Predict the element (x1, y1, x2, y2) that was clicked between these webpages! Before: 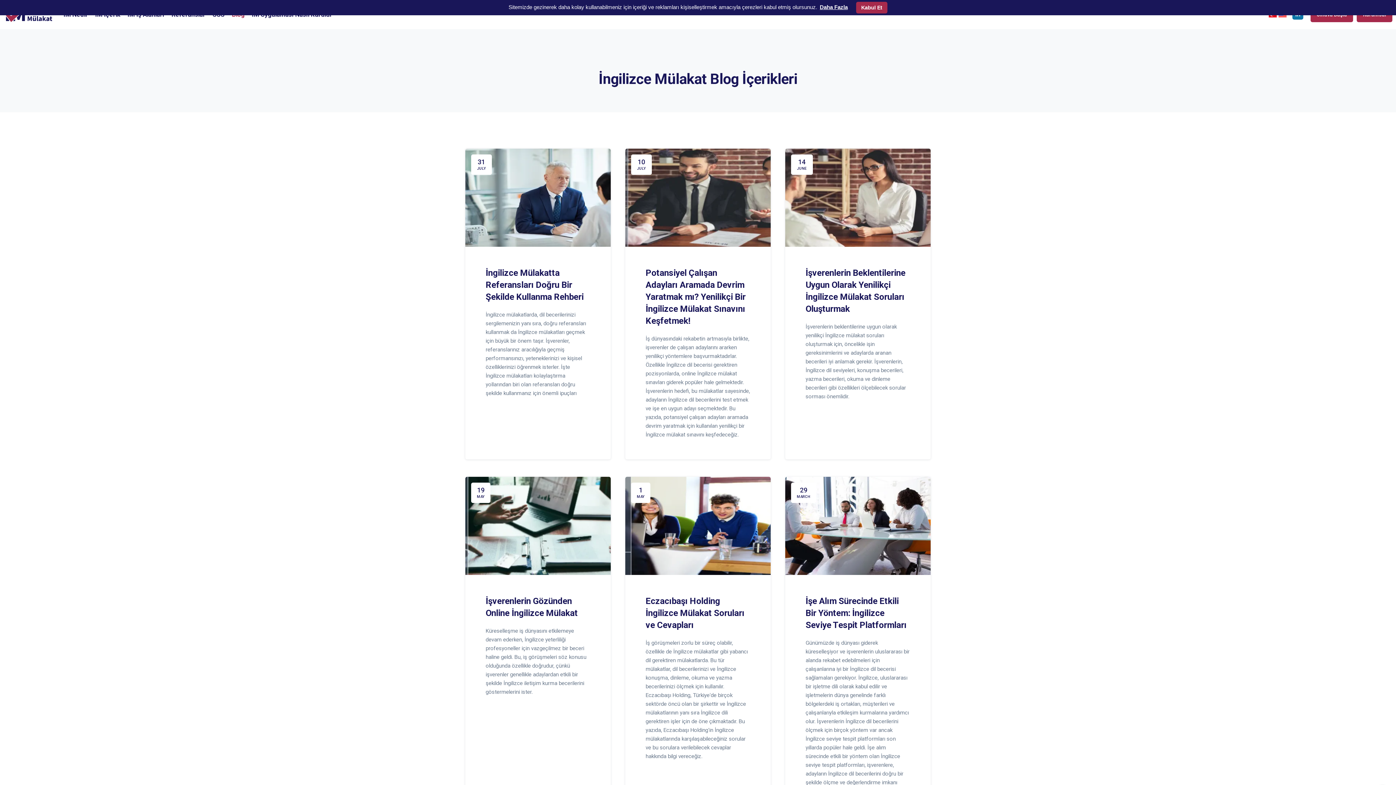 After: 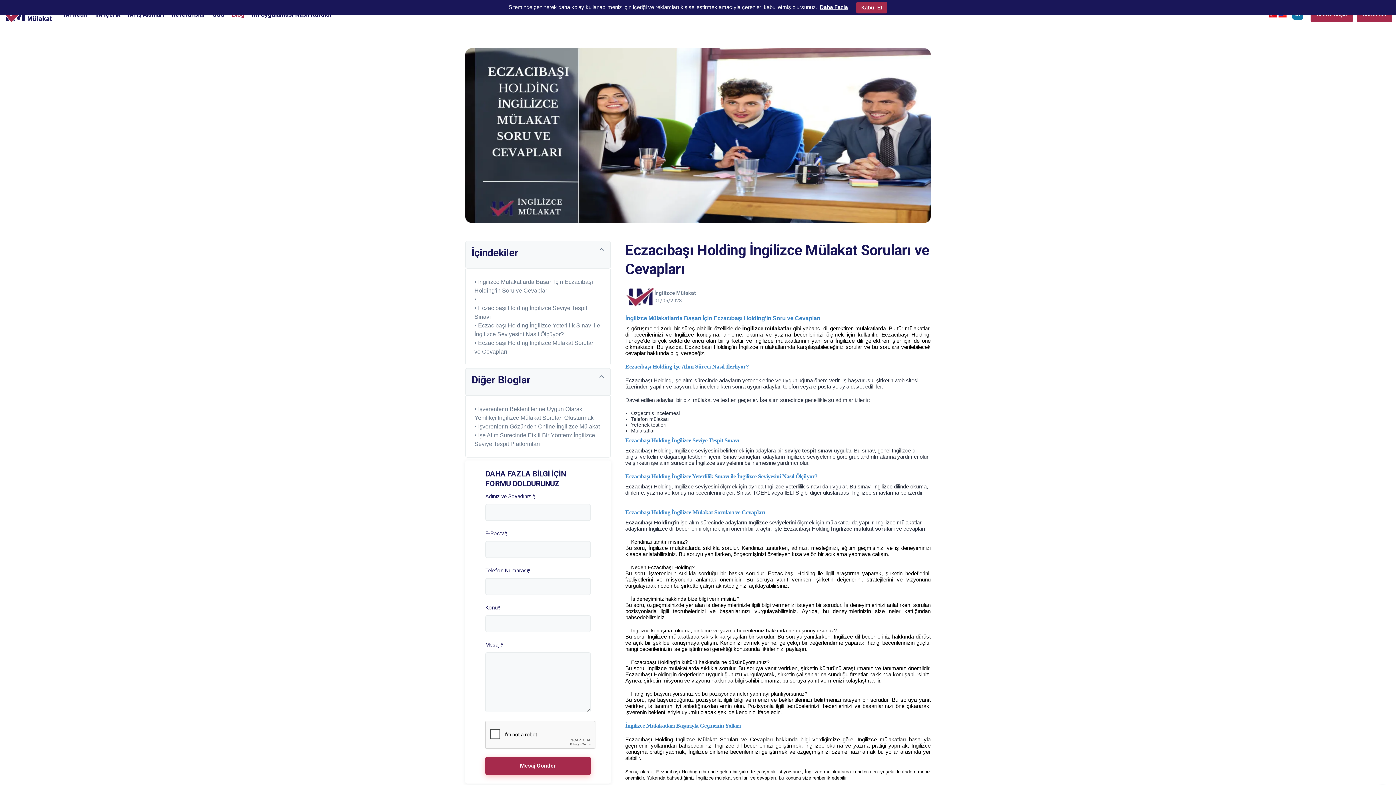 Action: bbox: (645, 596, 744, 630) label: Eczacıbaşı Holding İngilizce Mülakat Soruları ve Cevapları